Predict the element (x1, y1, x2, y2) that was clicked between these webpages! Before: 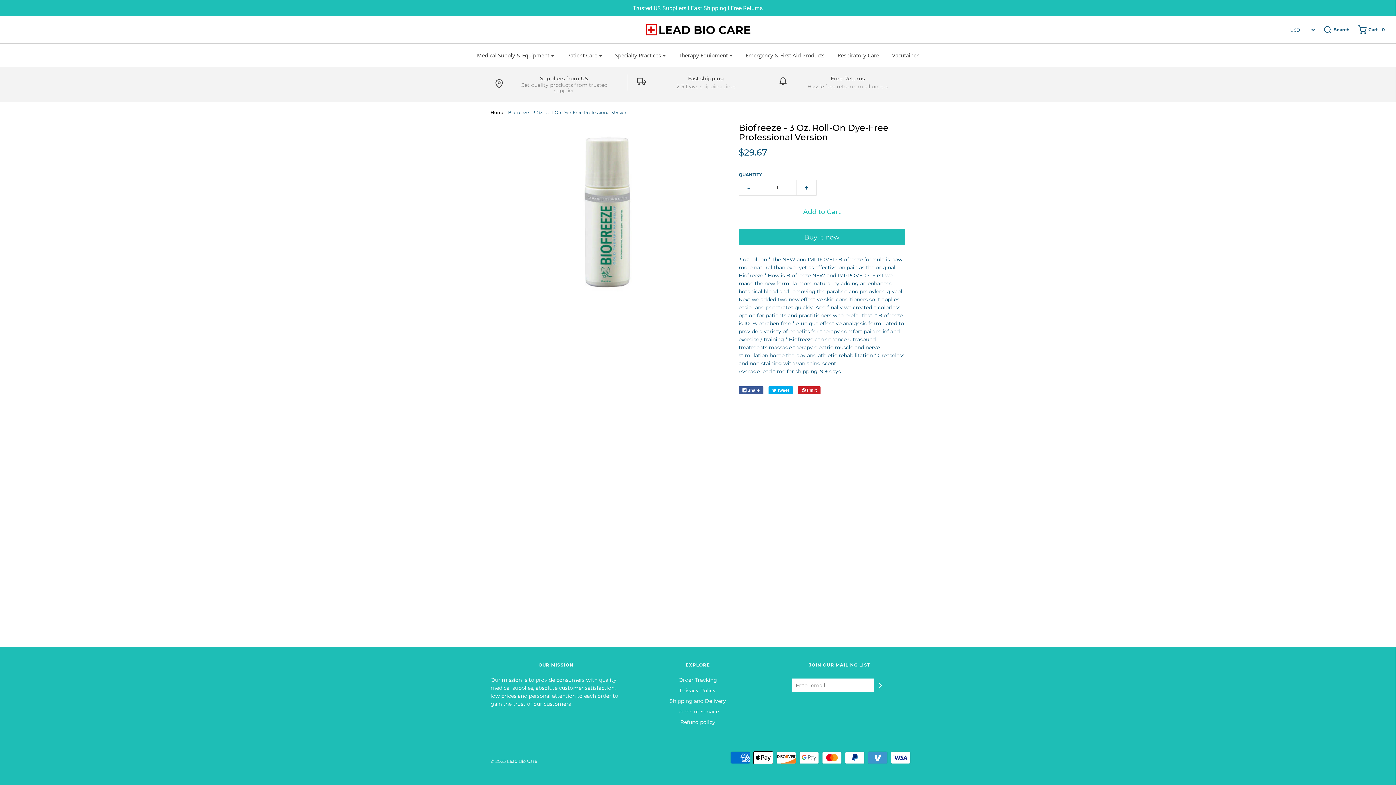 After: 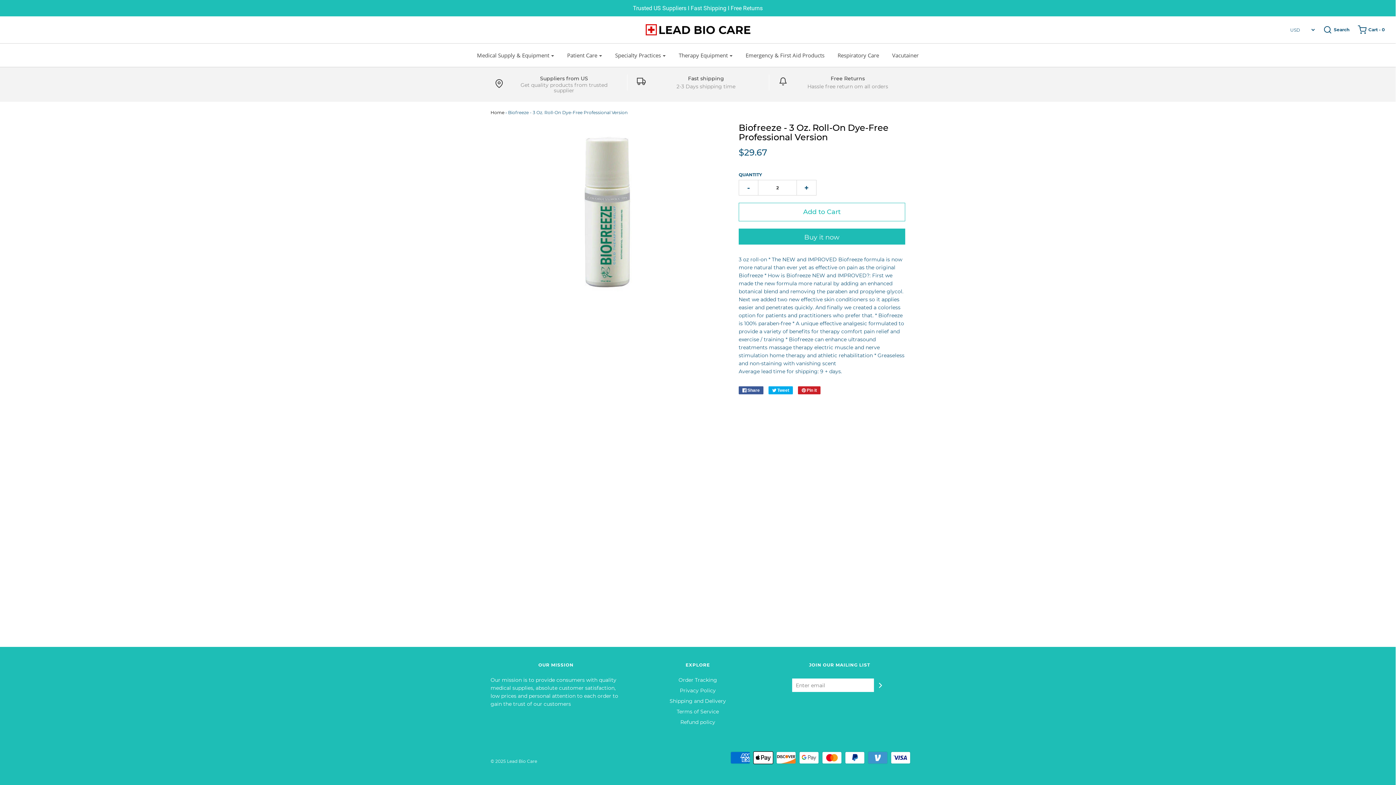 Action: bbox: (797, 180, 816, 195) label: +